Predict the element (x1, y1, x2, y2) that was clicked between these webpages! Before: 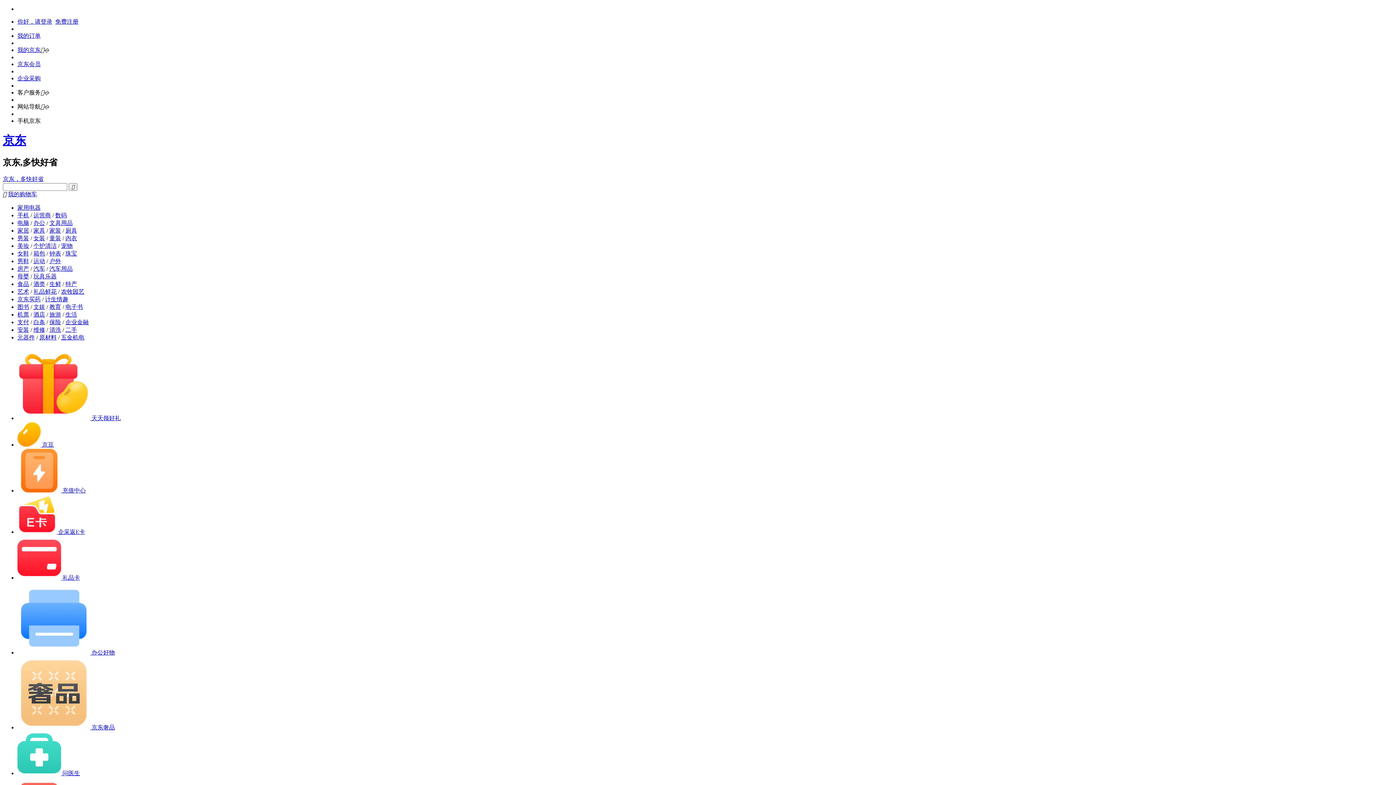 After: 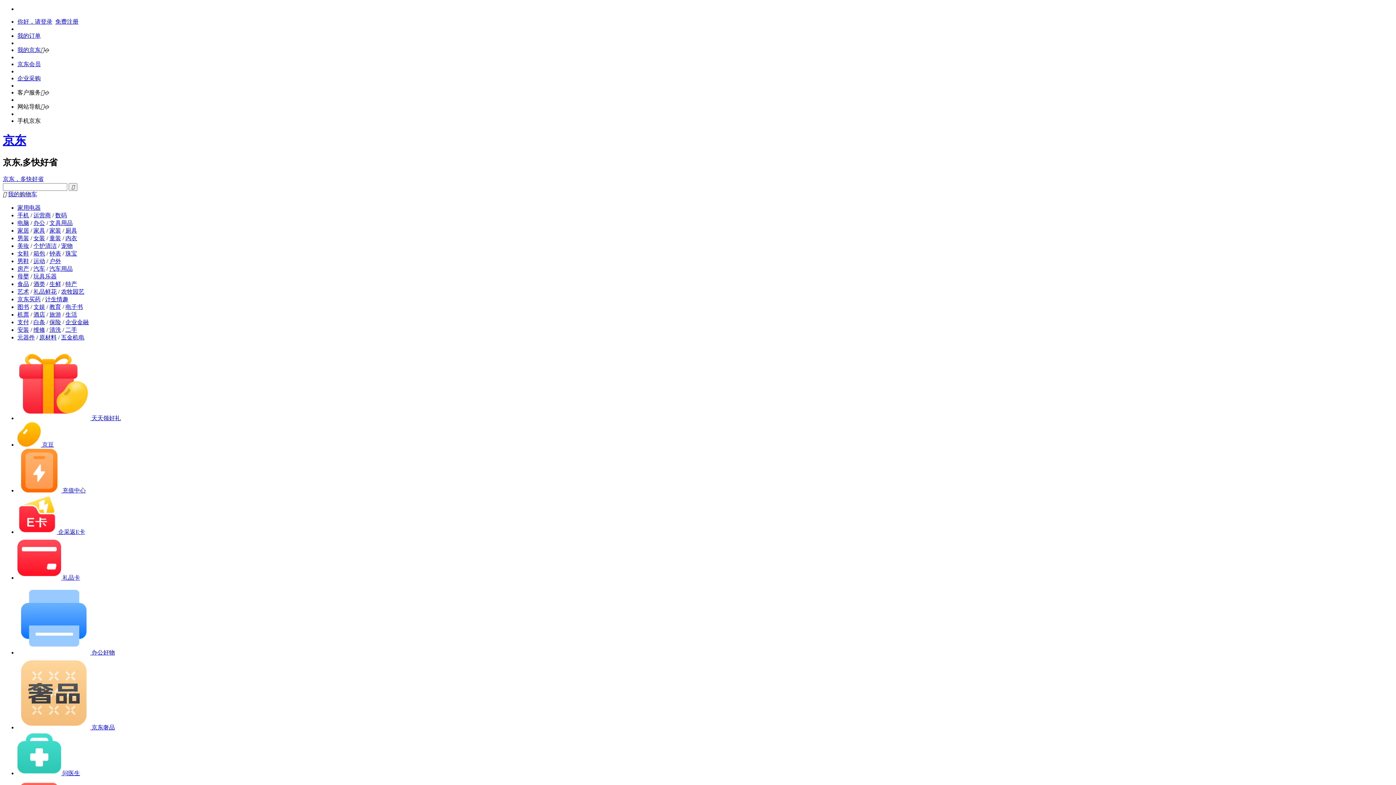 Action: label: 计生情趣 bbox: (45, 296, 68, 302)